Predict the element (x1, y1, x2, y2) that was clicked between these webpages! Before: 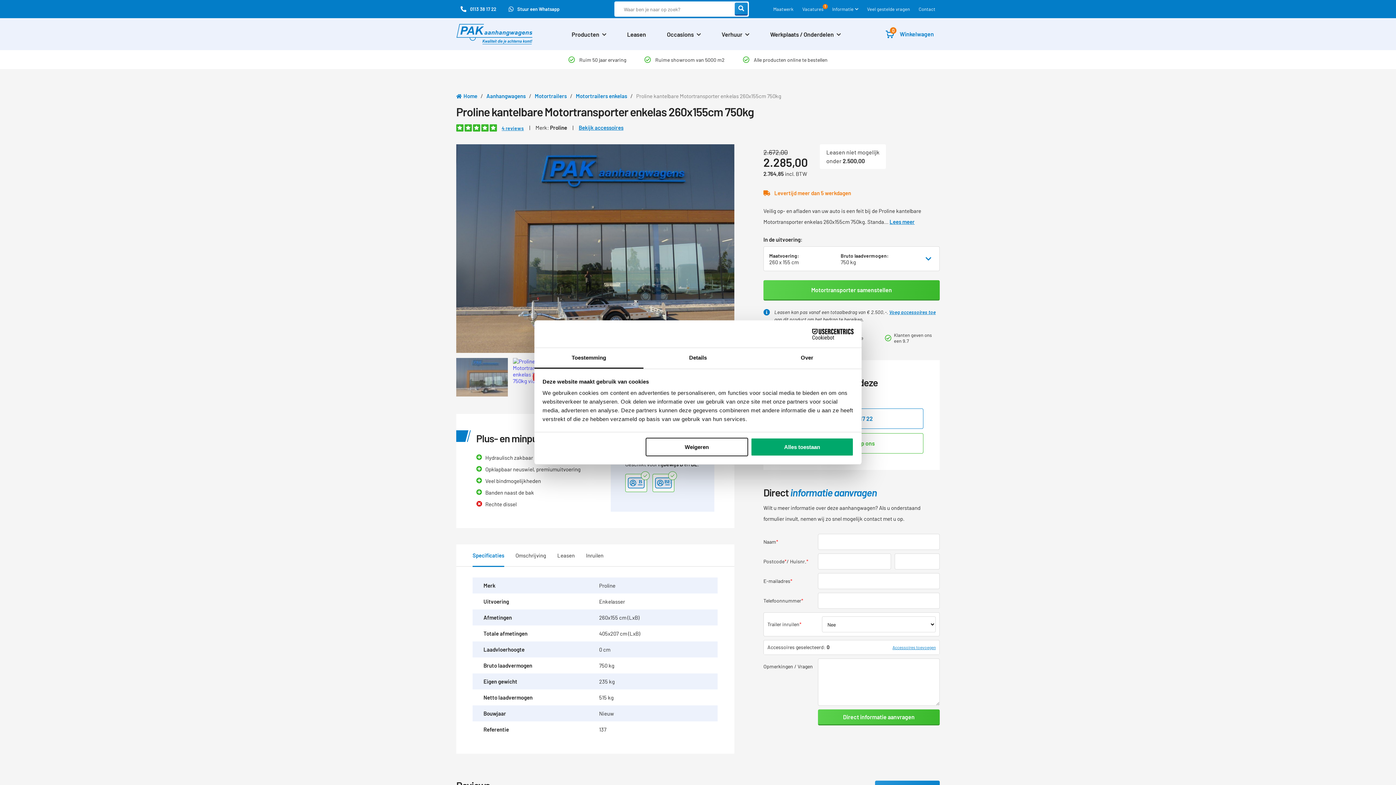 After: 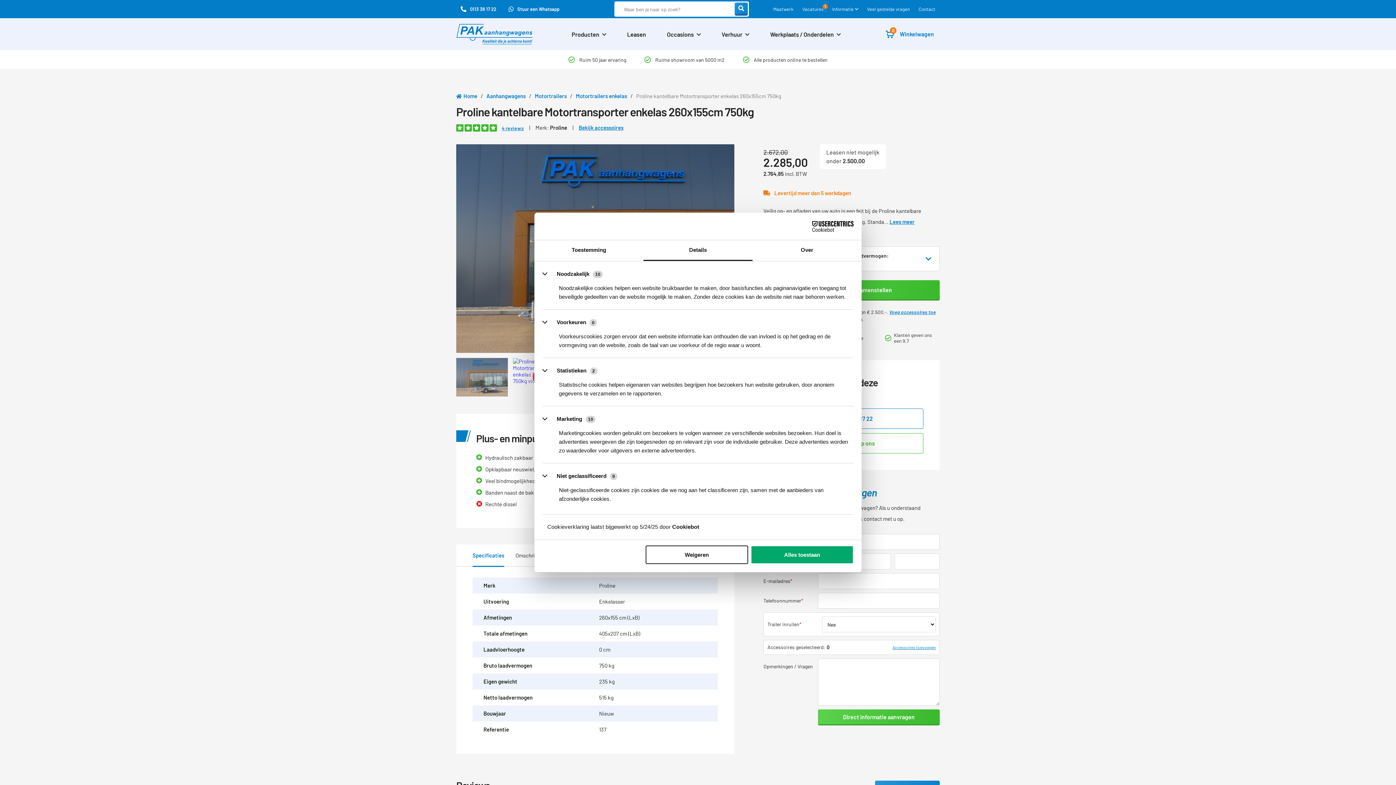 Action: bbox: (643, 348, 752, 368) label: Details